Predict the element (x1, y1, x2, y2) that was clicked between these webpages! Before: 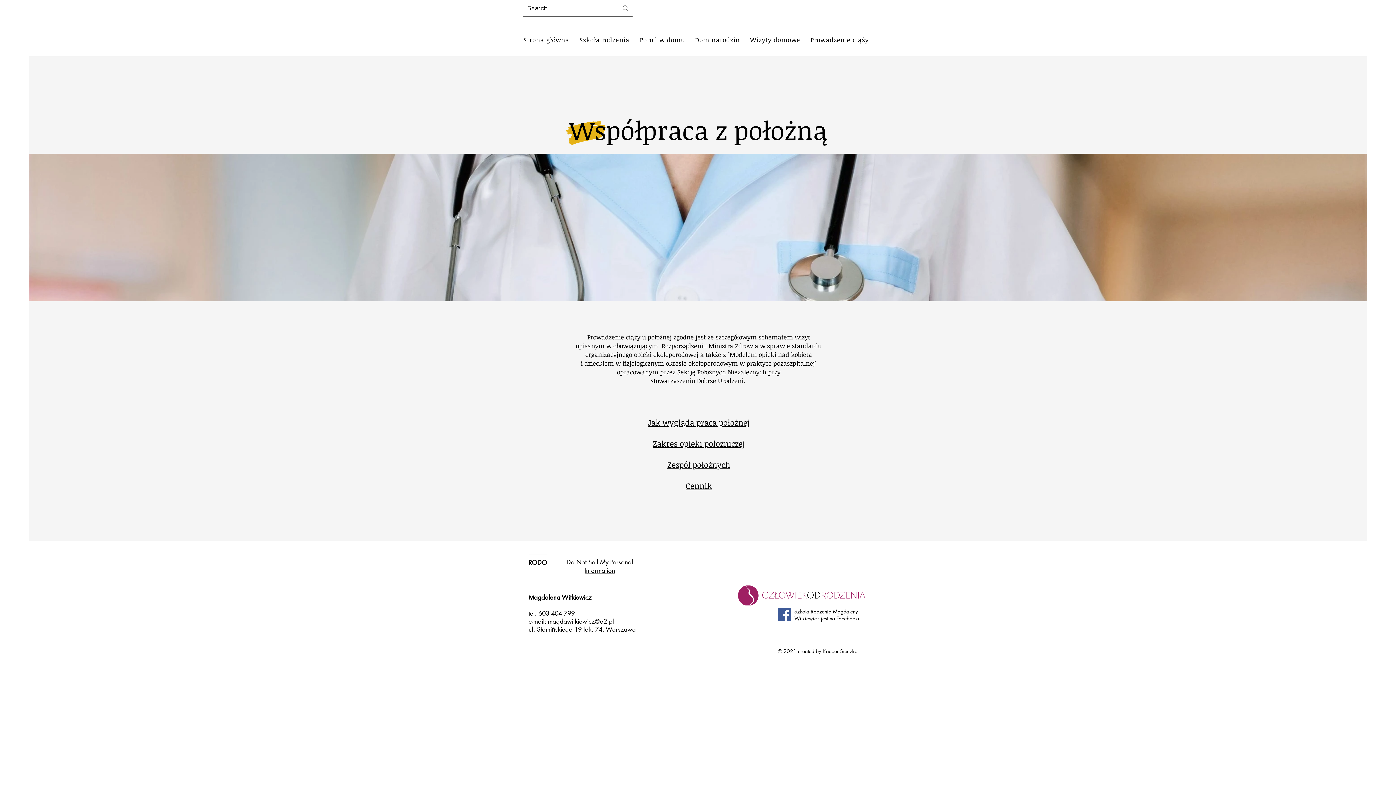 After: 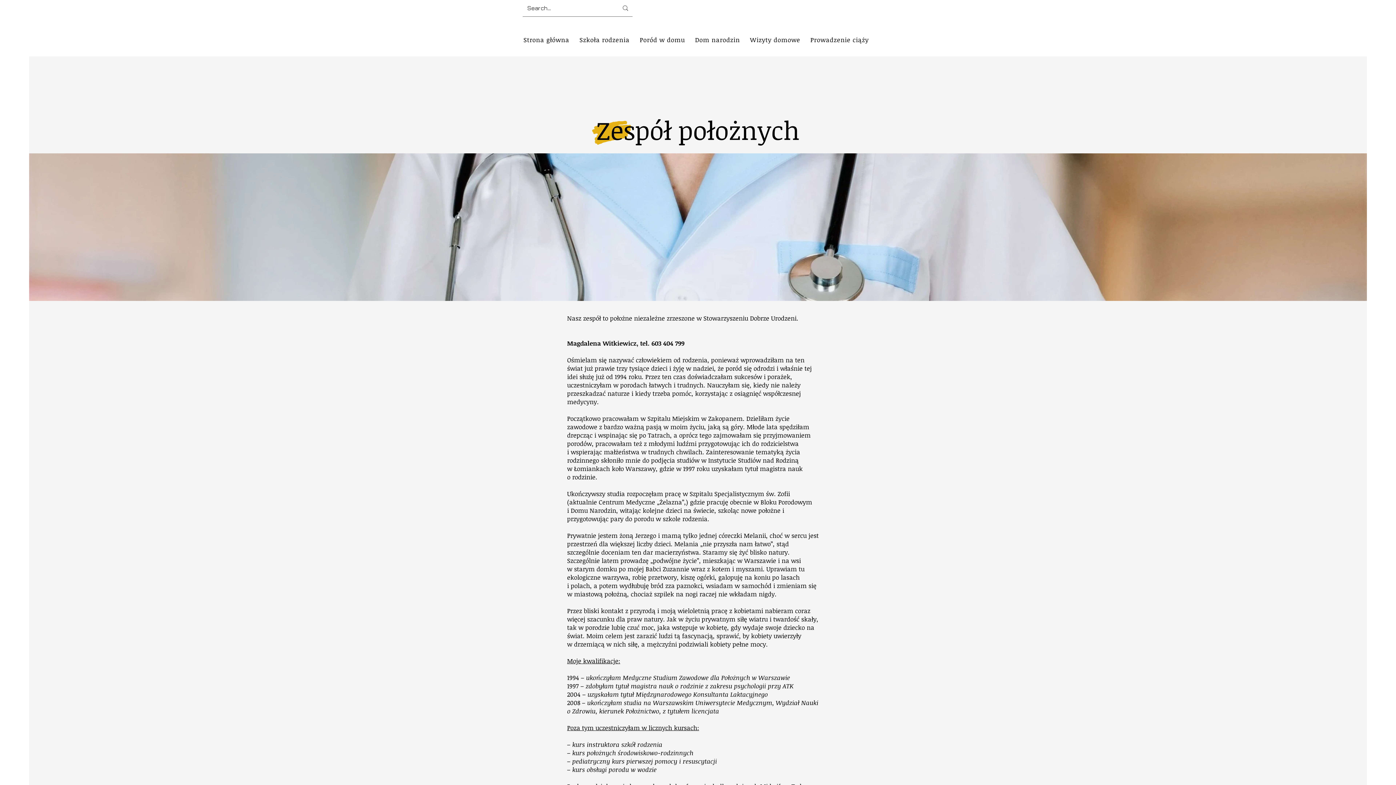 Action: label: Zespół położnych bbox: (667, 459, 730, 470)